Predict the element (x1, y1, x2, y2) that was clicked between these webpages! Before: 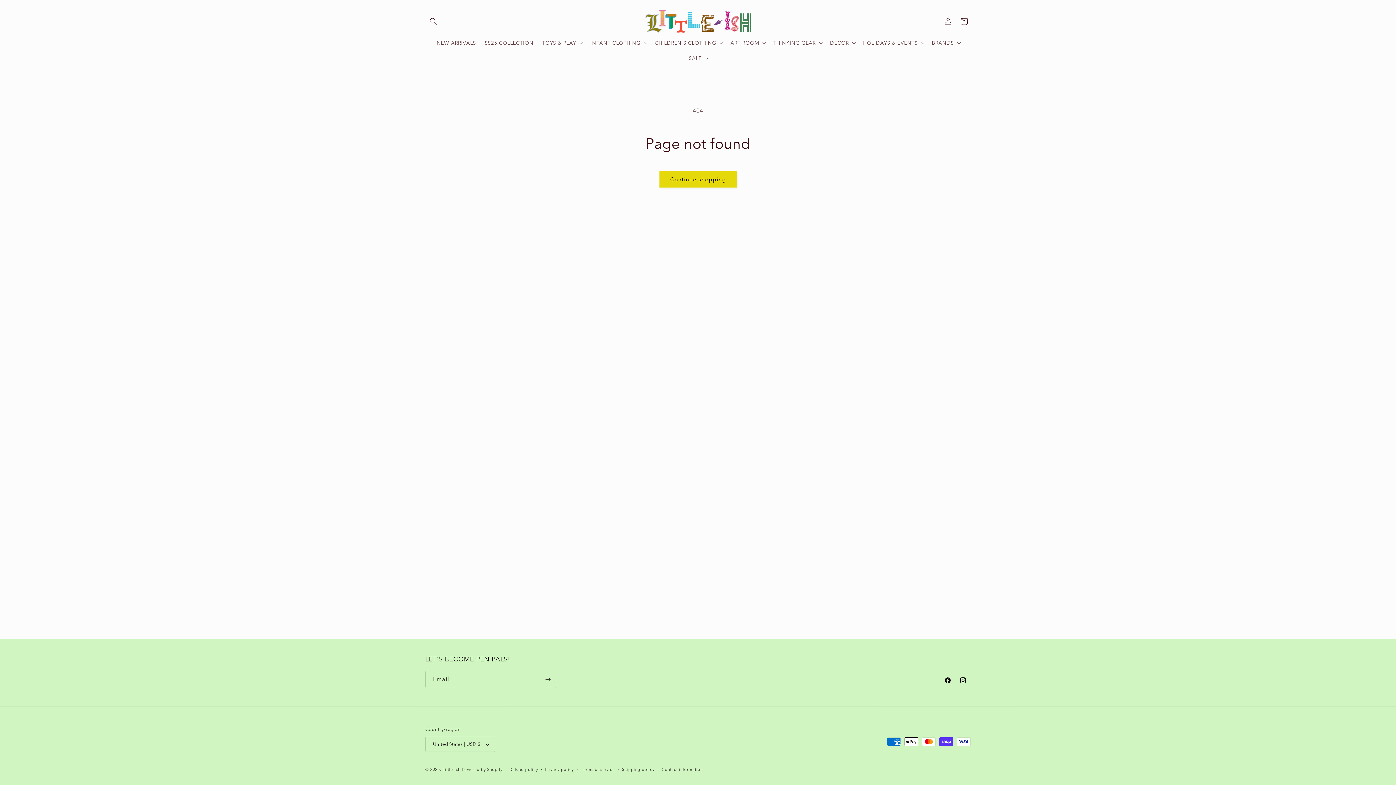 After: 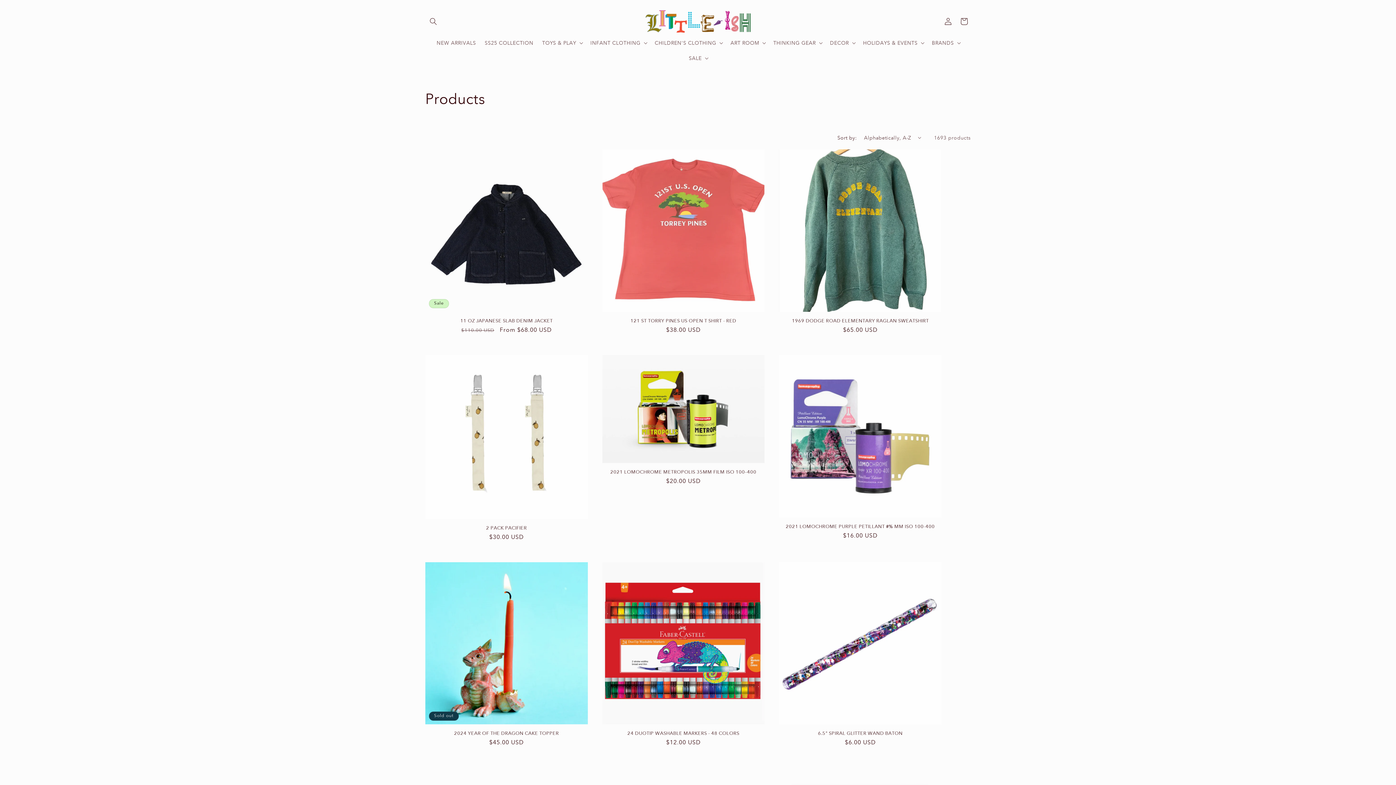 Action: label: Continue shopping bbox: (659, 171, 736, 187)